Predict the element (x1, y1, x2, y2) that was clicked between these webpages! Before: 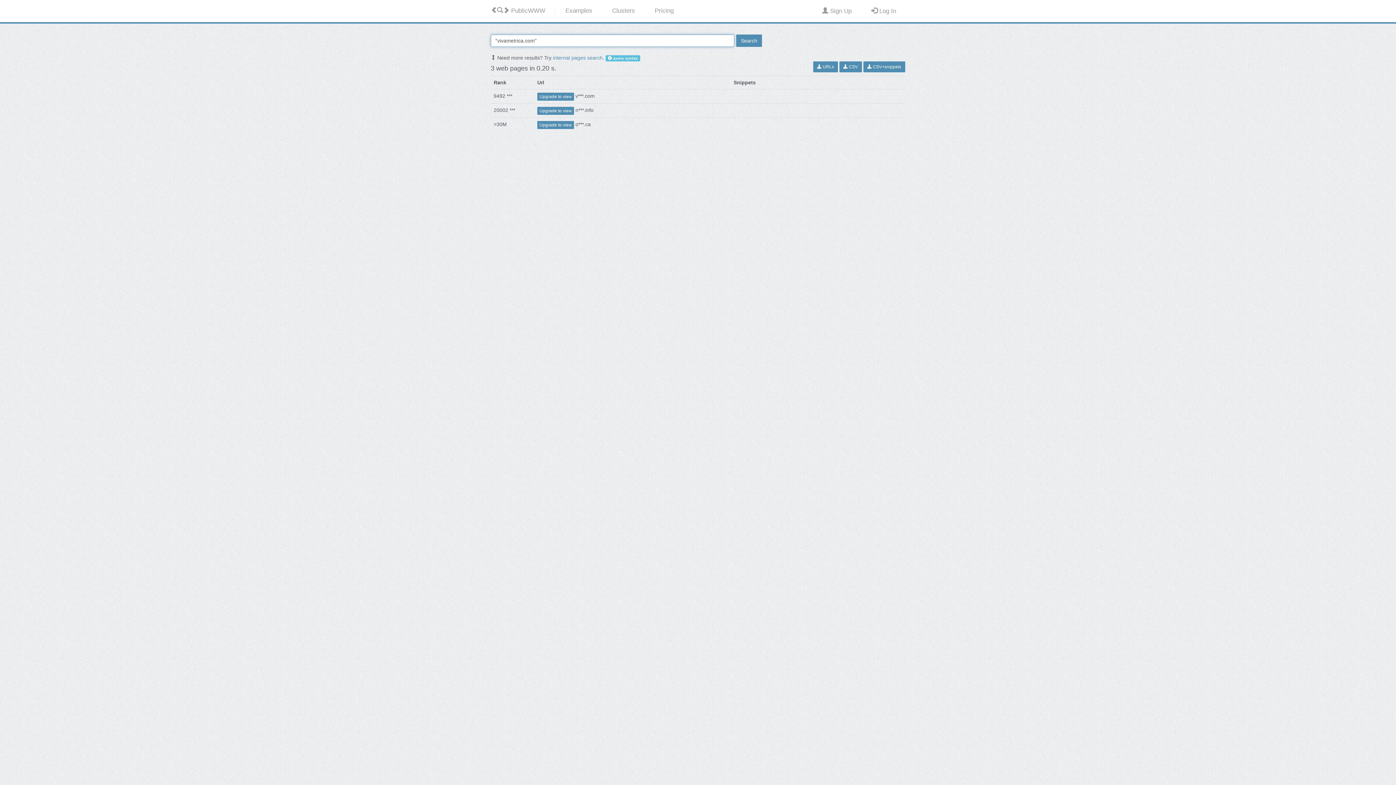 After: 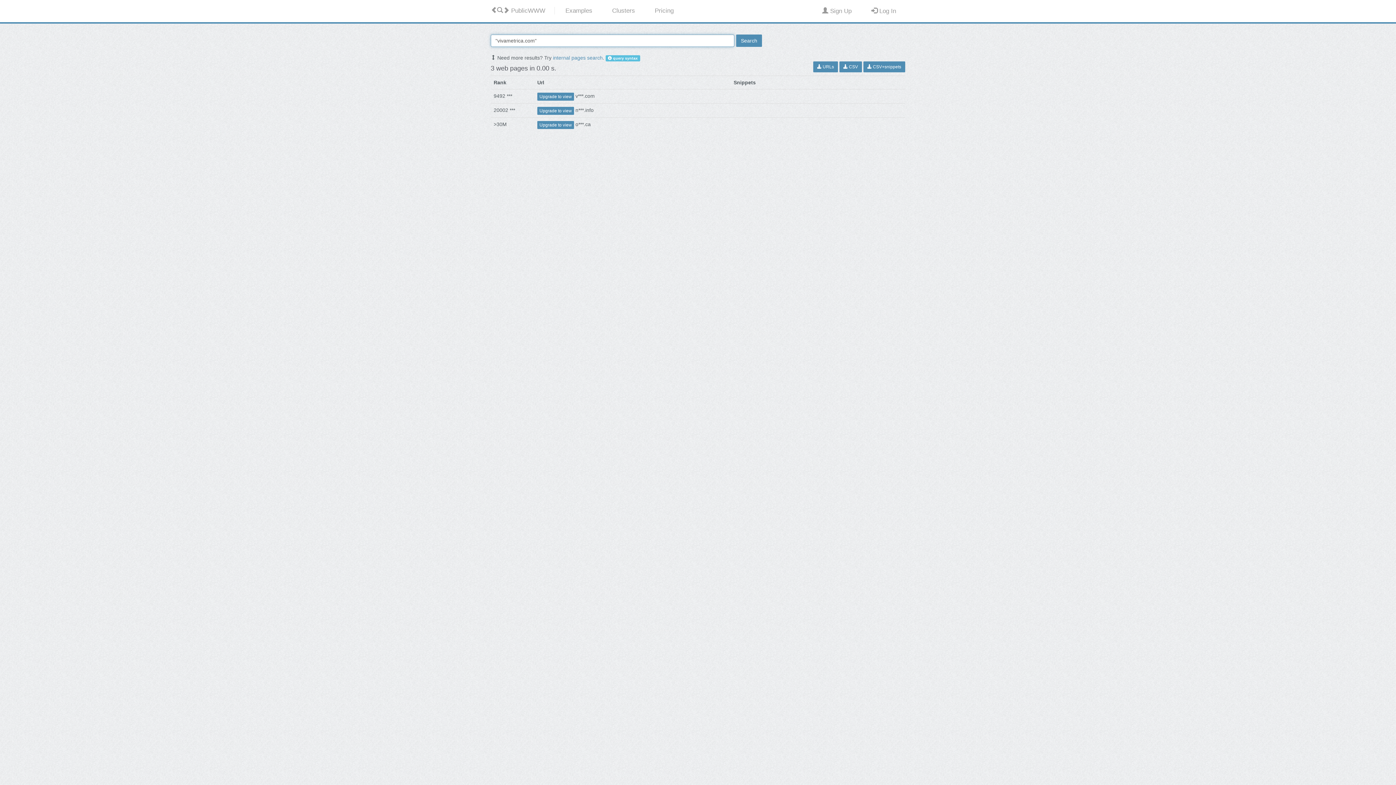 Action: bbox: (736, 34, 762, 47) label: Search